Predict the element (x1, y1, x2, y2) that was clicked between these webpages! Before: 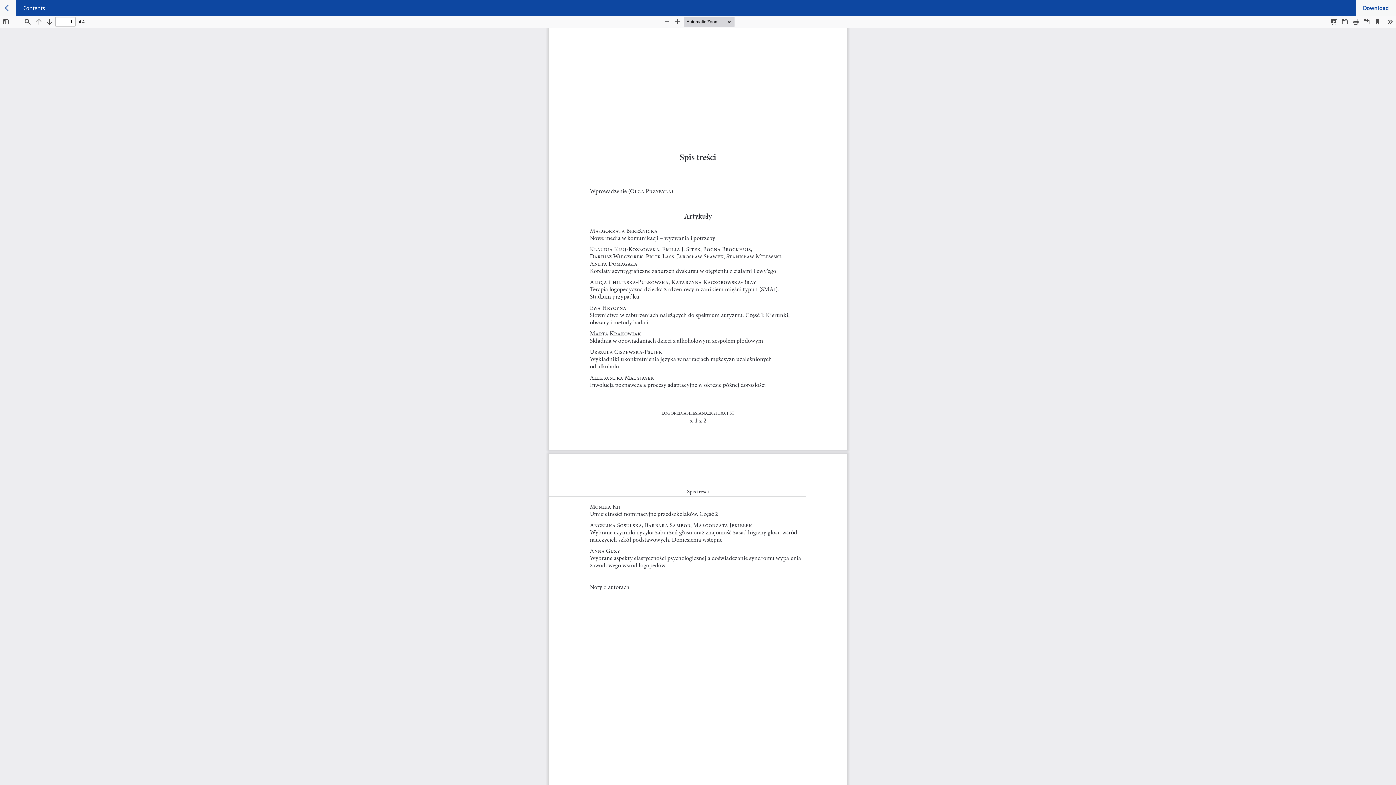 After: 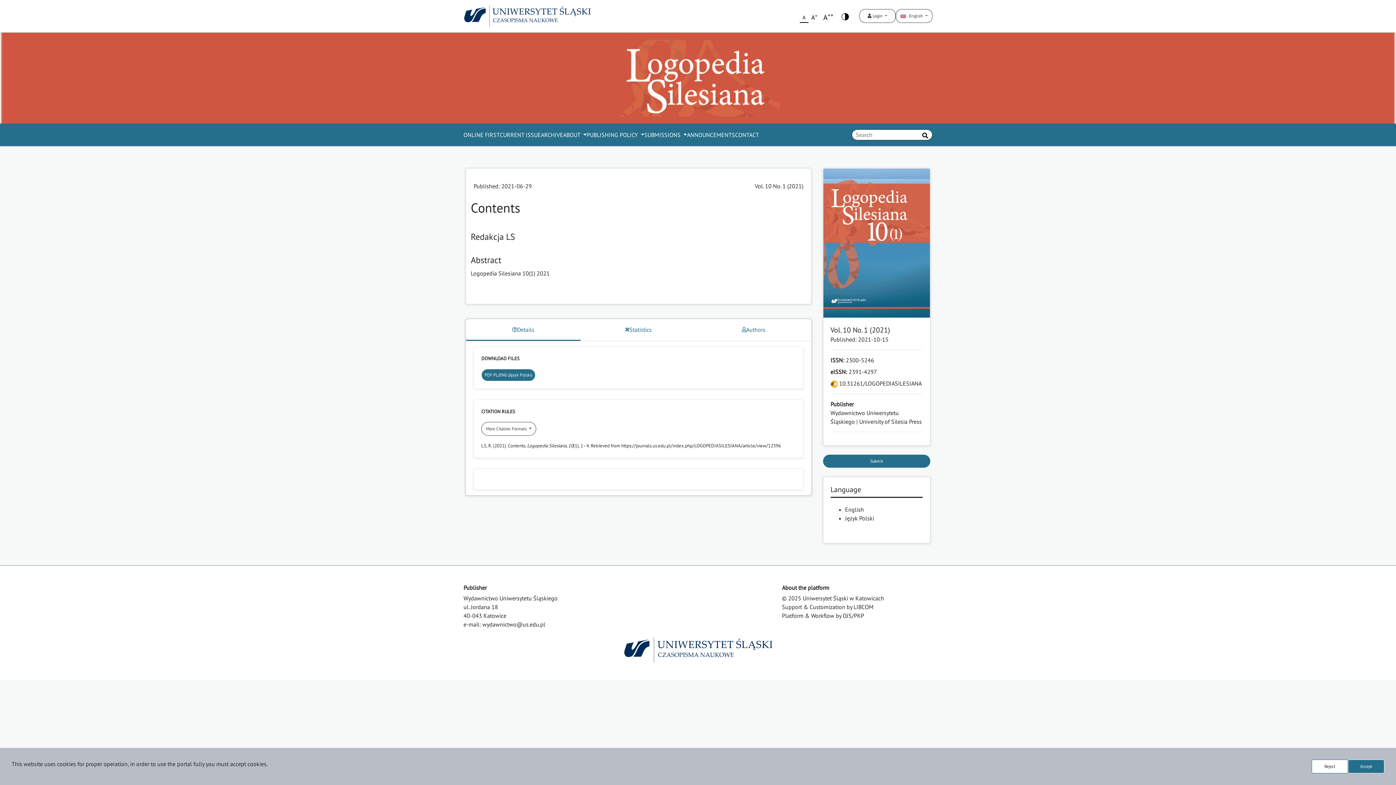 Action: bbox: (0, 0, 16, 16)